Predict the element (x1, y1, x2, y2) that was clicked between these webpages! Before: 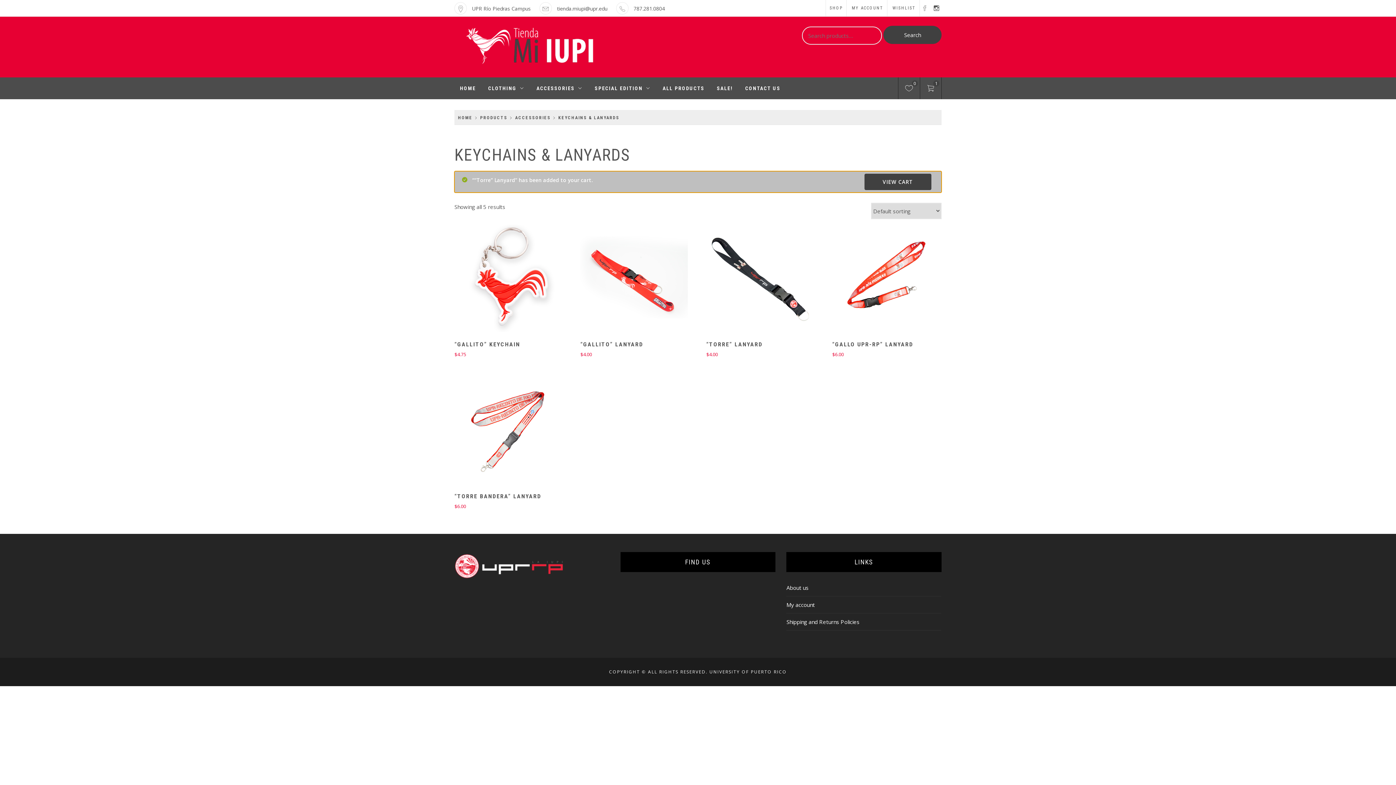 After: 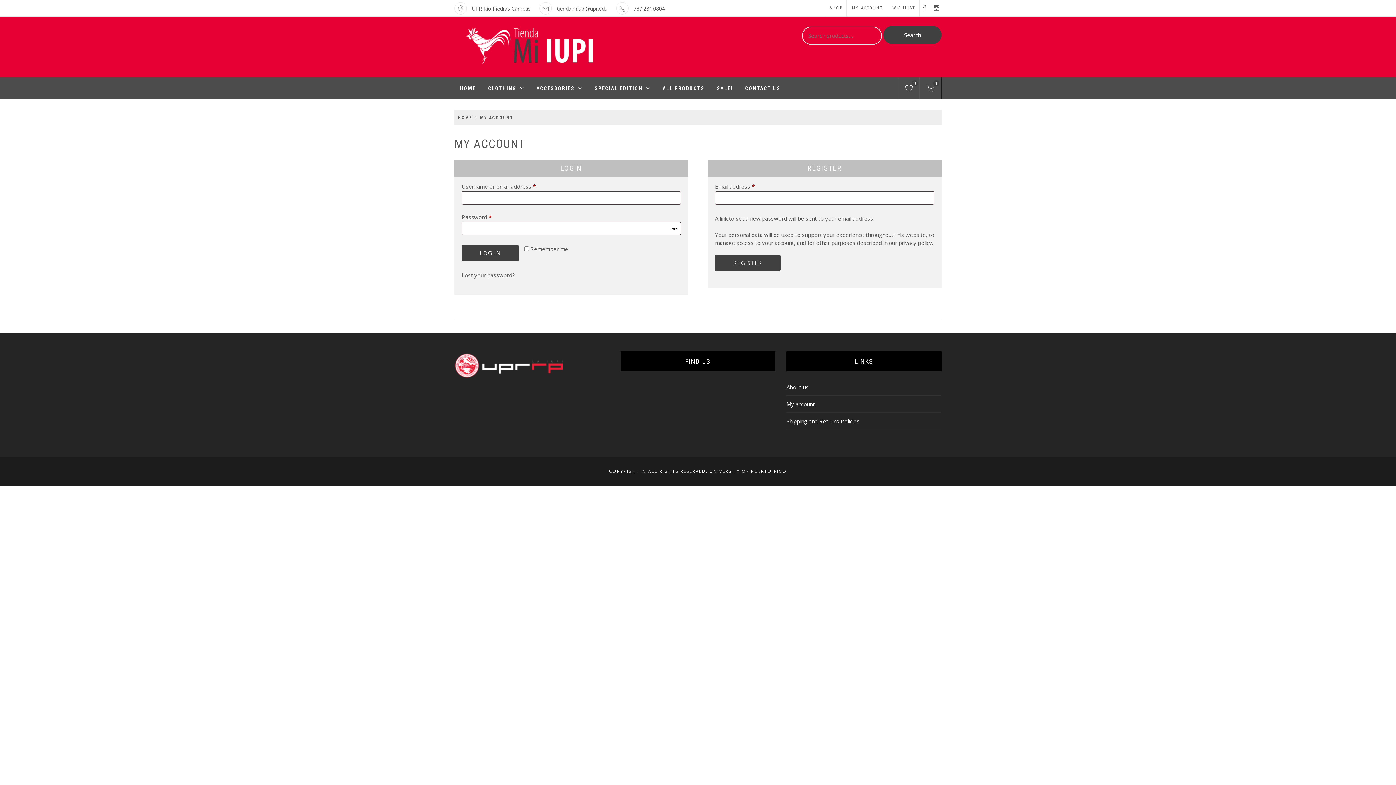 Action: label: My account bbox: (786, 601, 815, 608)